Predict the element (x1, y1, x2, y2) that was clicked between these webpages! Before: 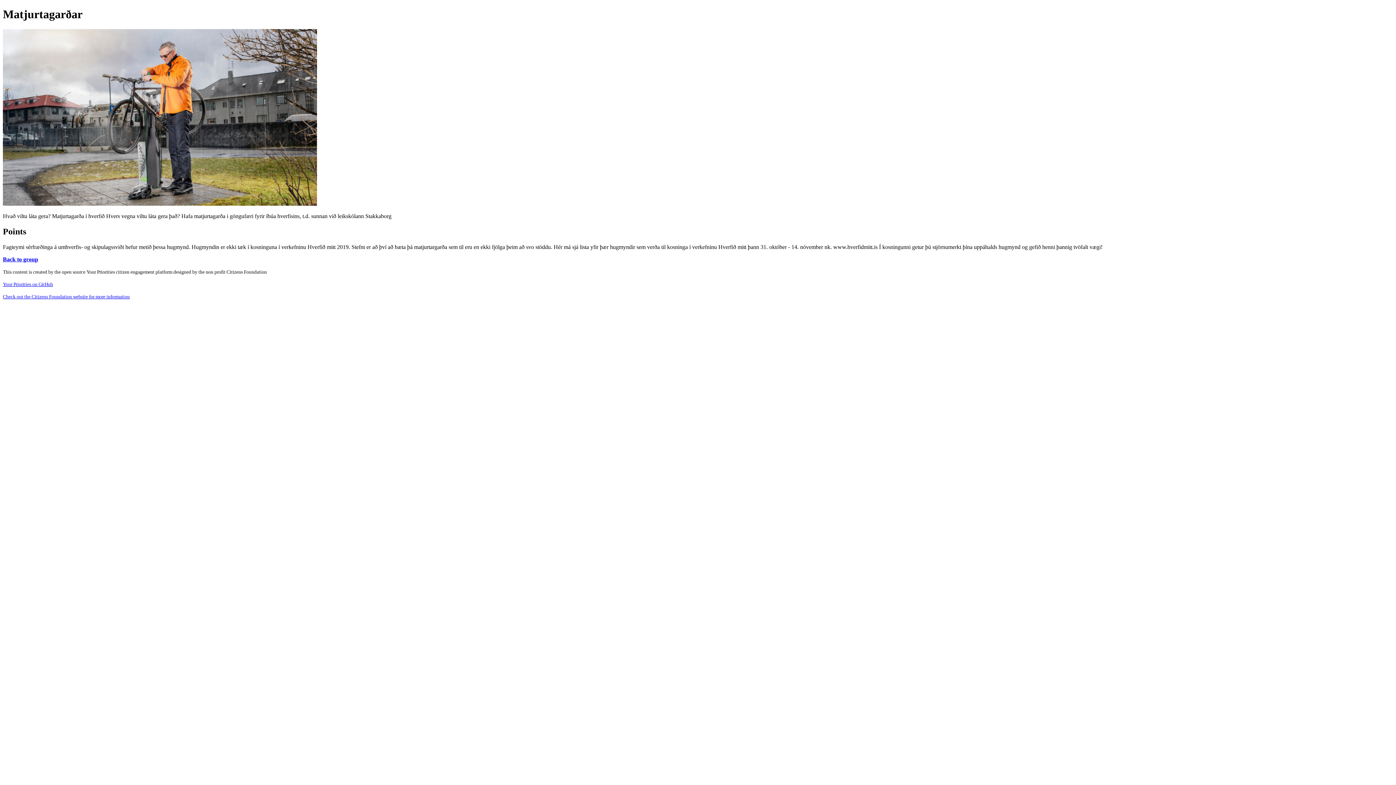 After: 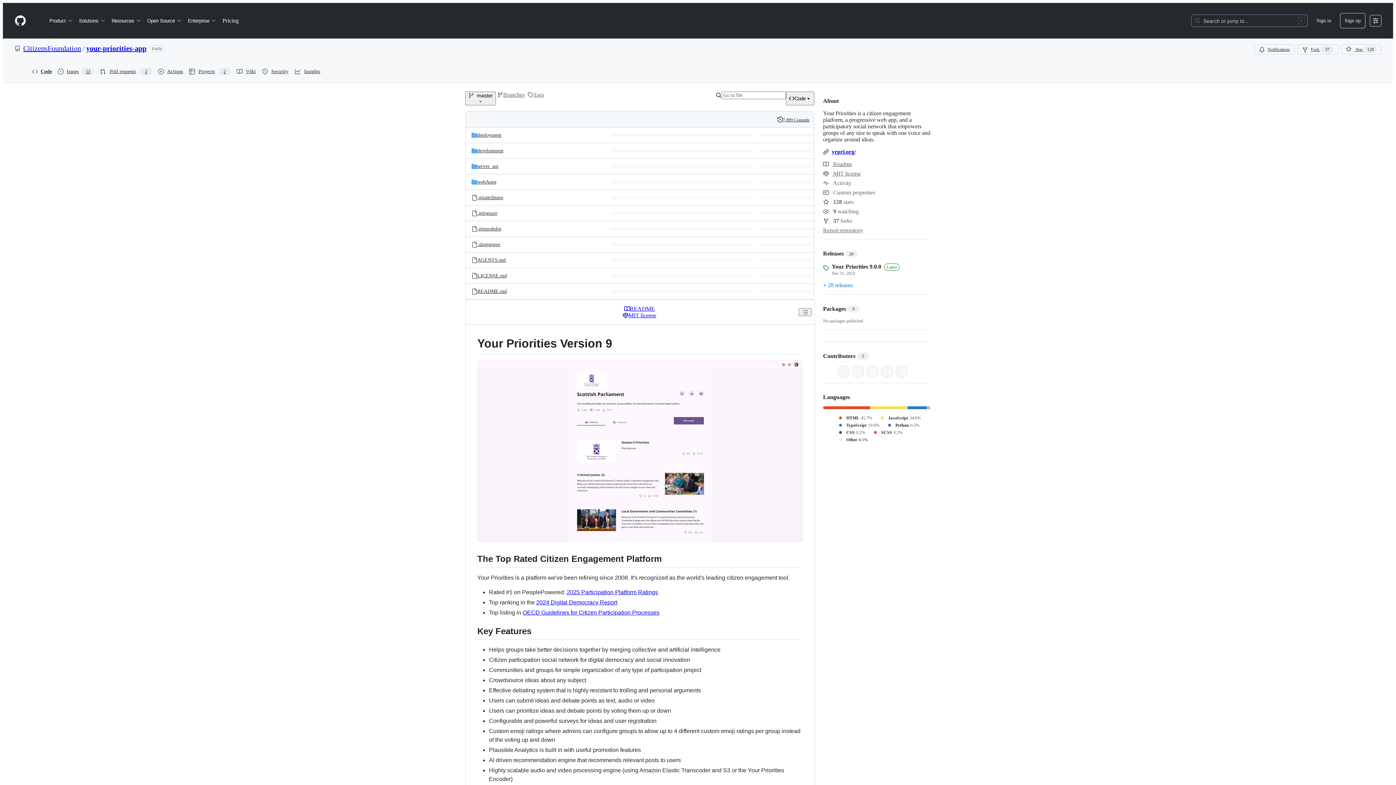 Action: label: Your Priorities on GitHub bbox: (2, 281, 53, 287)